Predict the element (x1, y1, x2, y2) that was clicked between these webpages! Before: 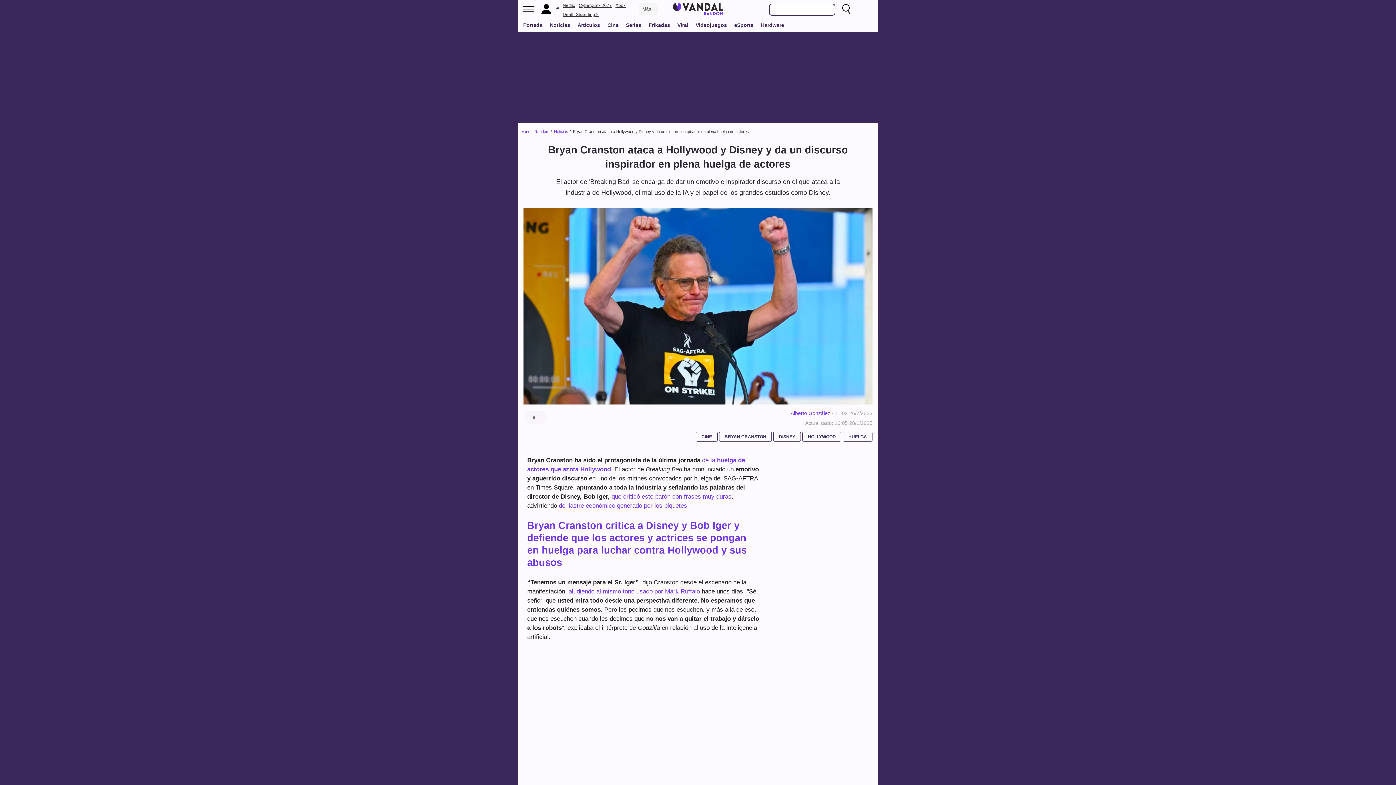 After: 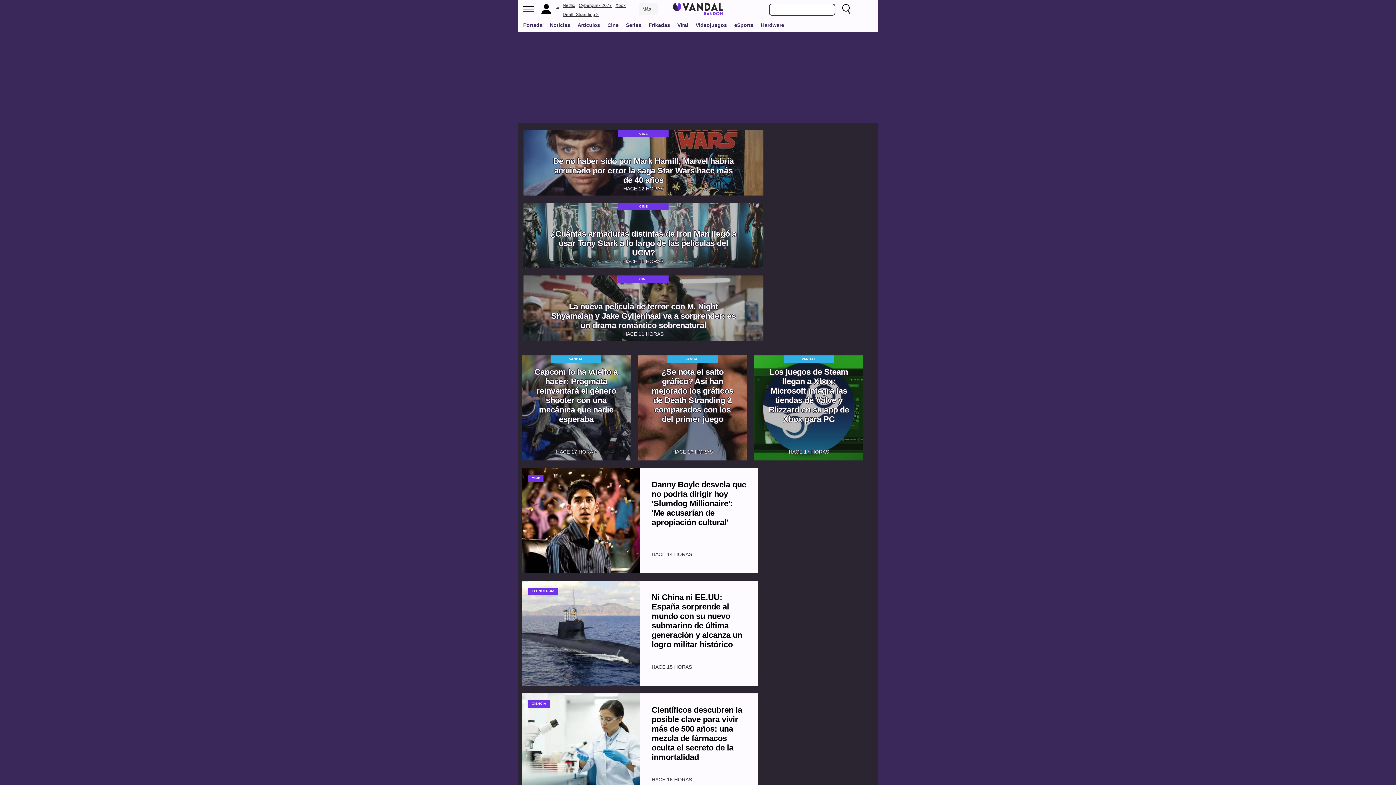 Action: bbox: (673, 5, 723, 11)